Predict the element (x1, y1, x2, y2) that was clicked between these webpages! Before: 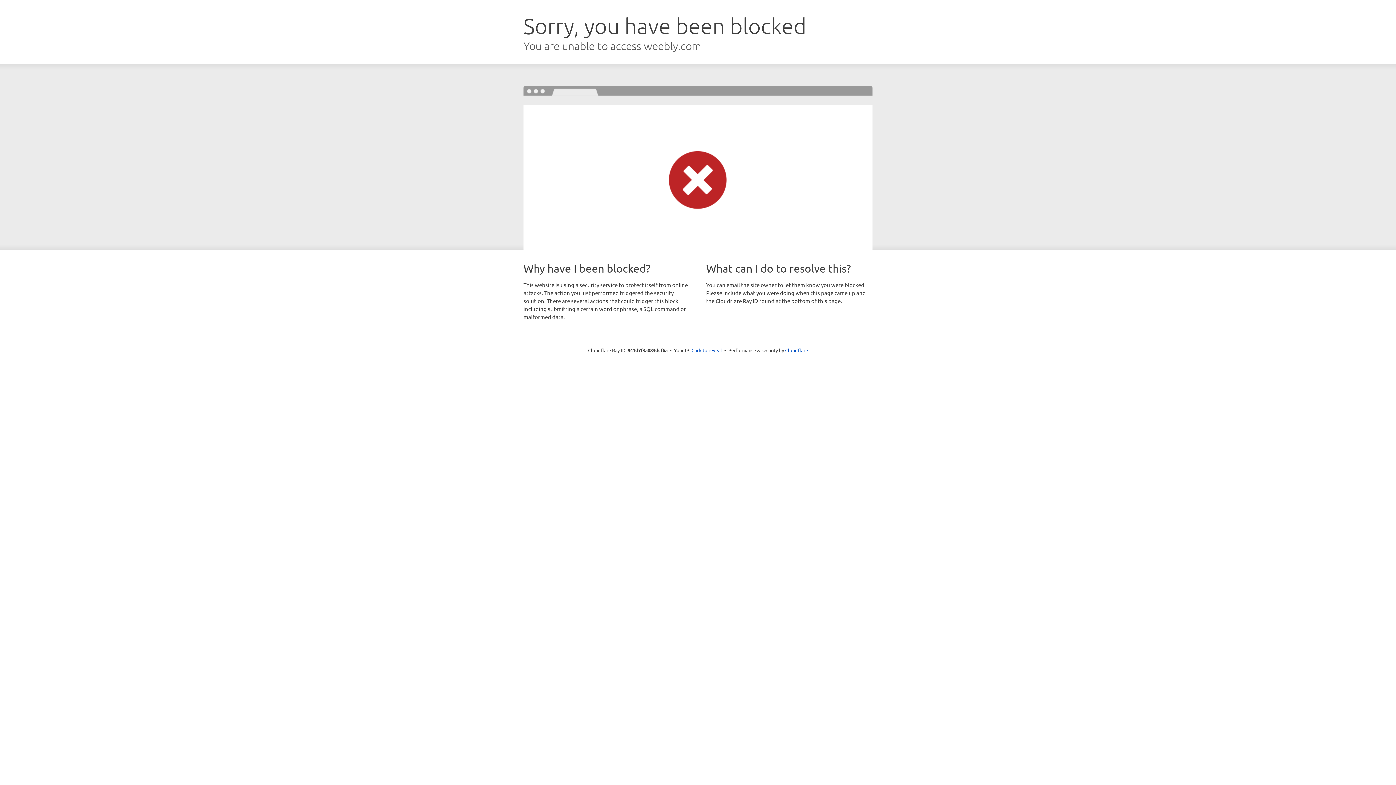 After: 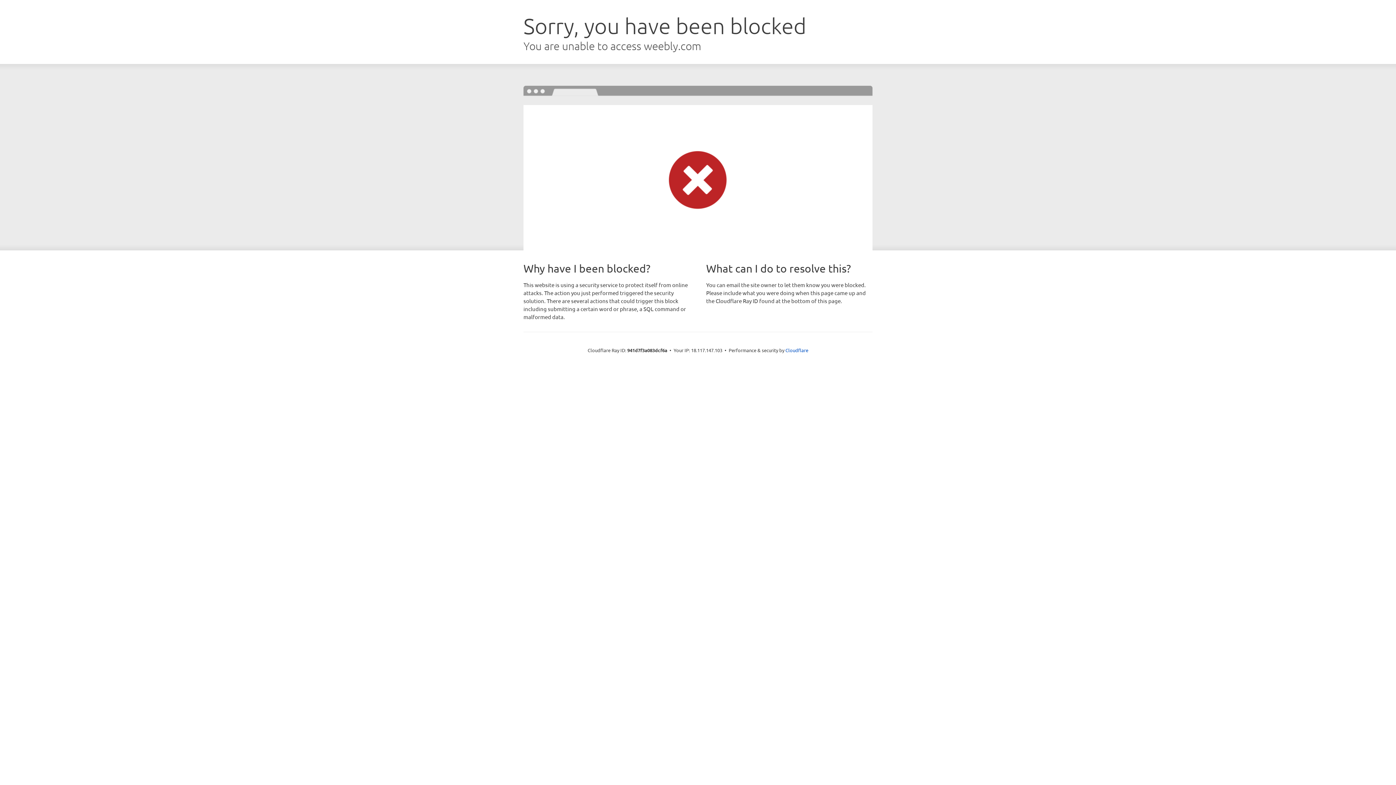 Action: bbox: (691, 346, 722, 353) label: Click to reveal